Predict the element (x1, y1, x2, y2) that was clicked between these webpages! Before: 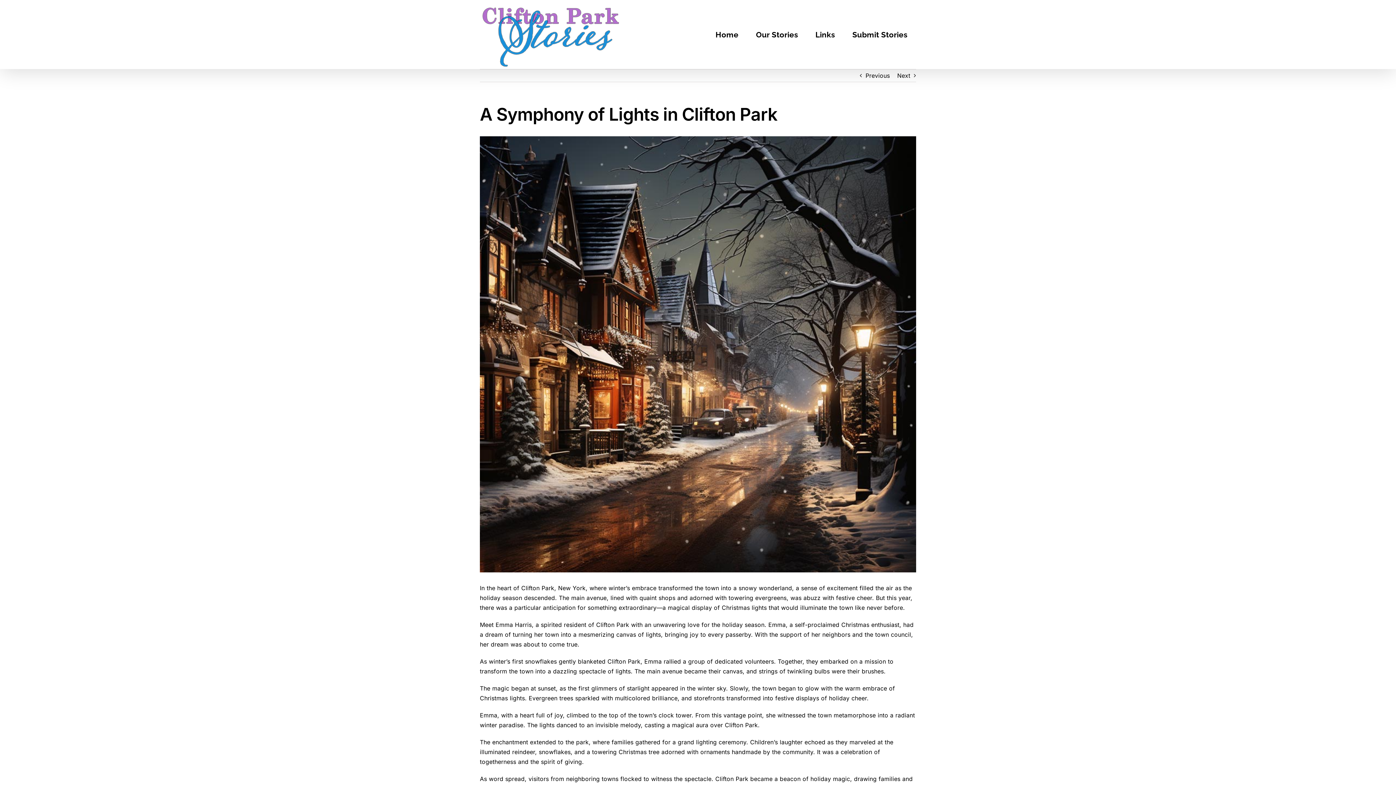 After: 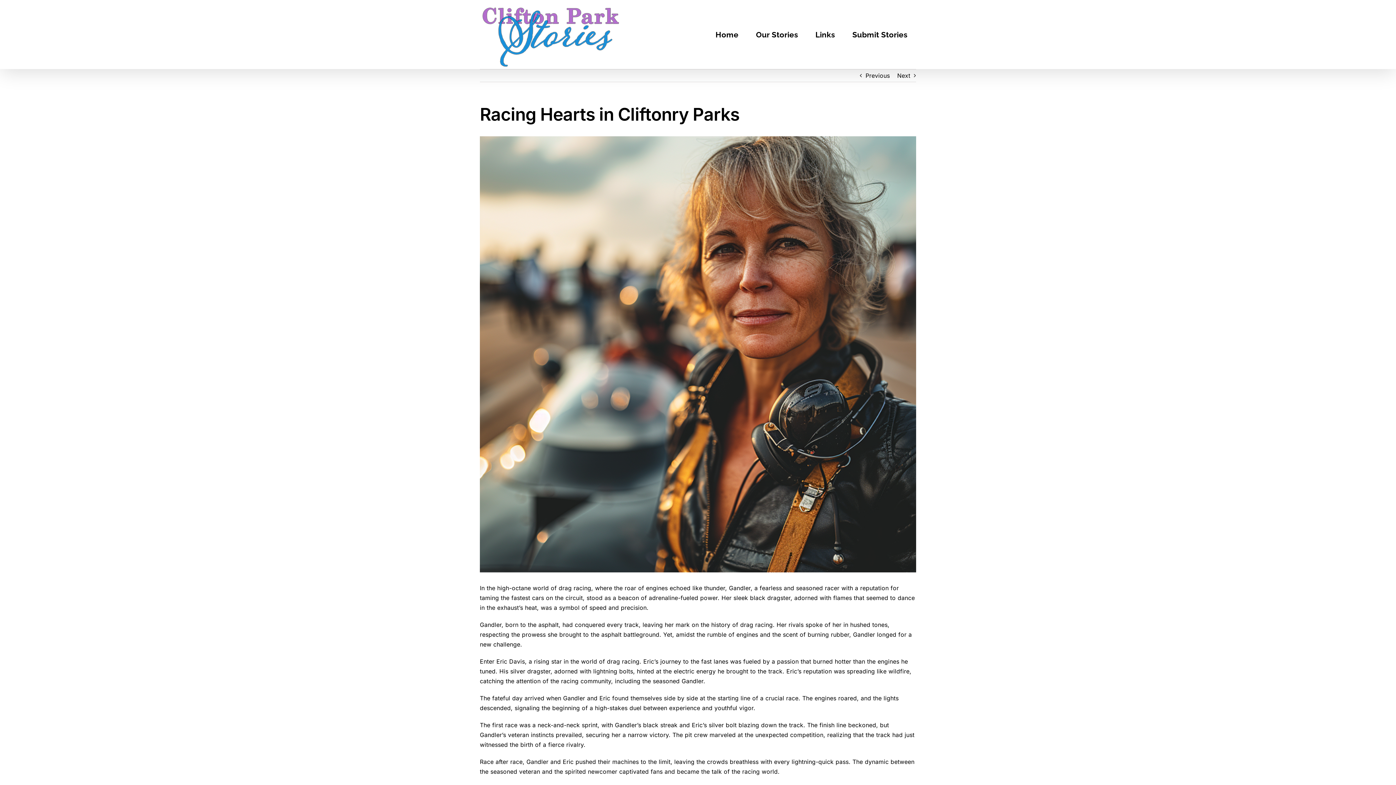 Action: bbox: (897, 69, 910, 81) label: Next